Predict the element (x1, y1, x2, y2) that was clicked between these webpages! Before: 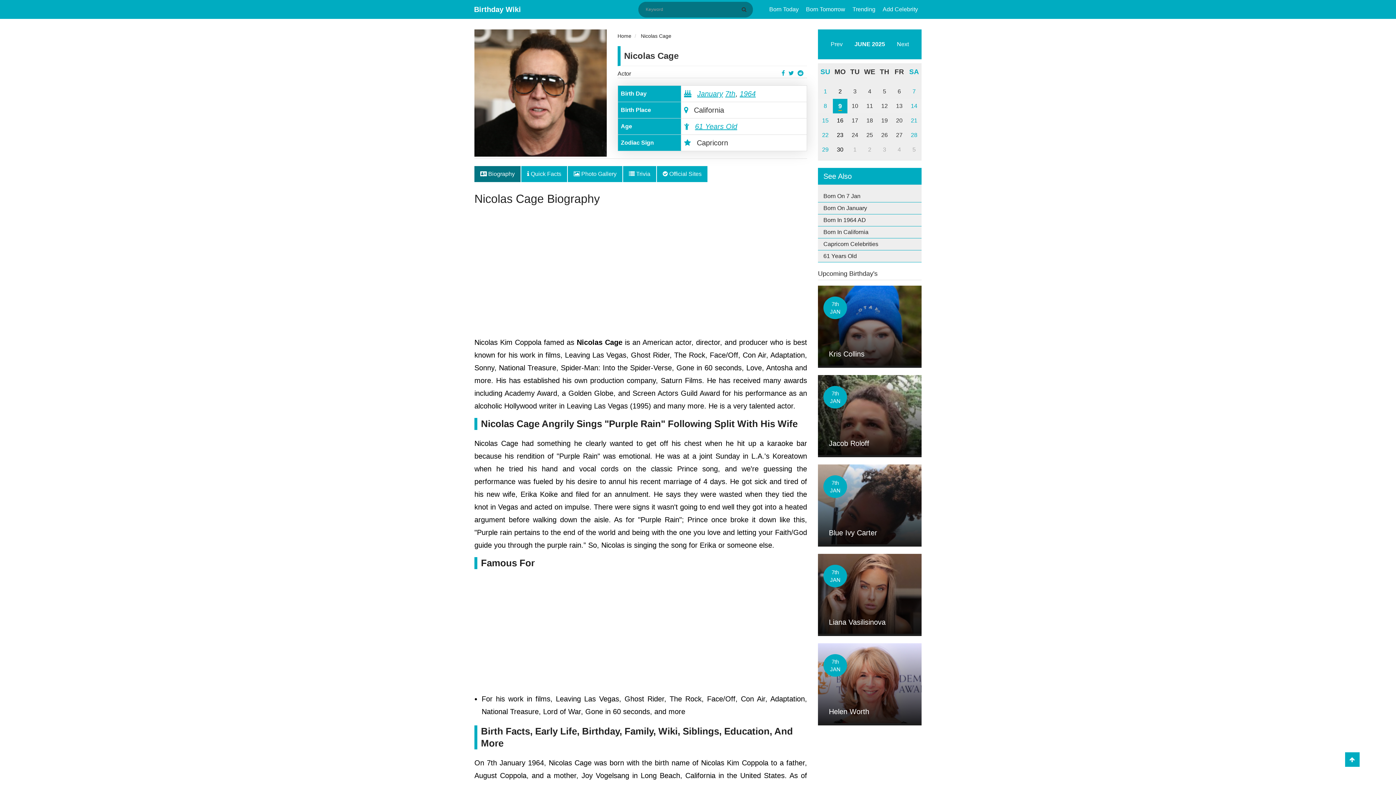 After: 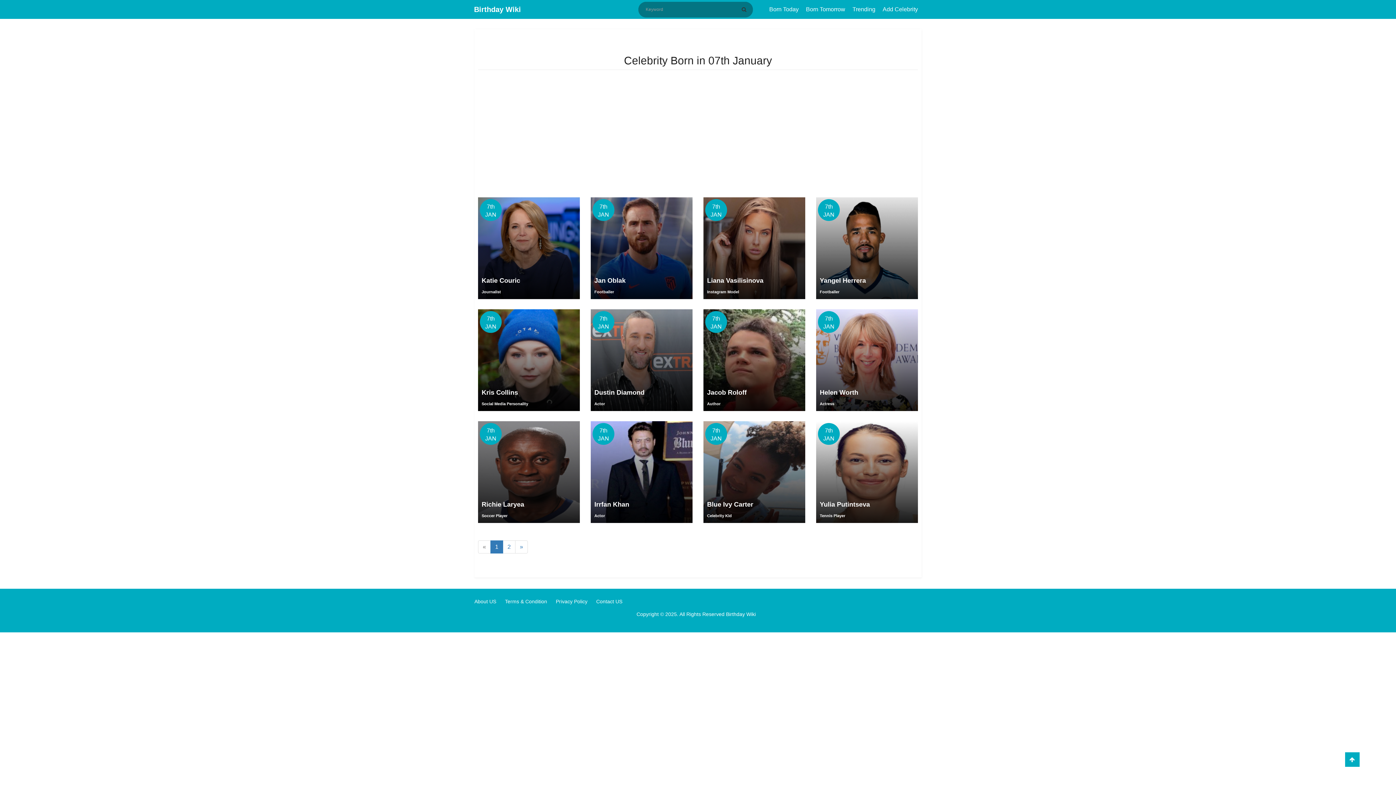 Action: bbox: (725, 89, 735, 97) label: 7th